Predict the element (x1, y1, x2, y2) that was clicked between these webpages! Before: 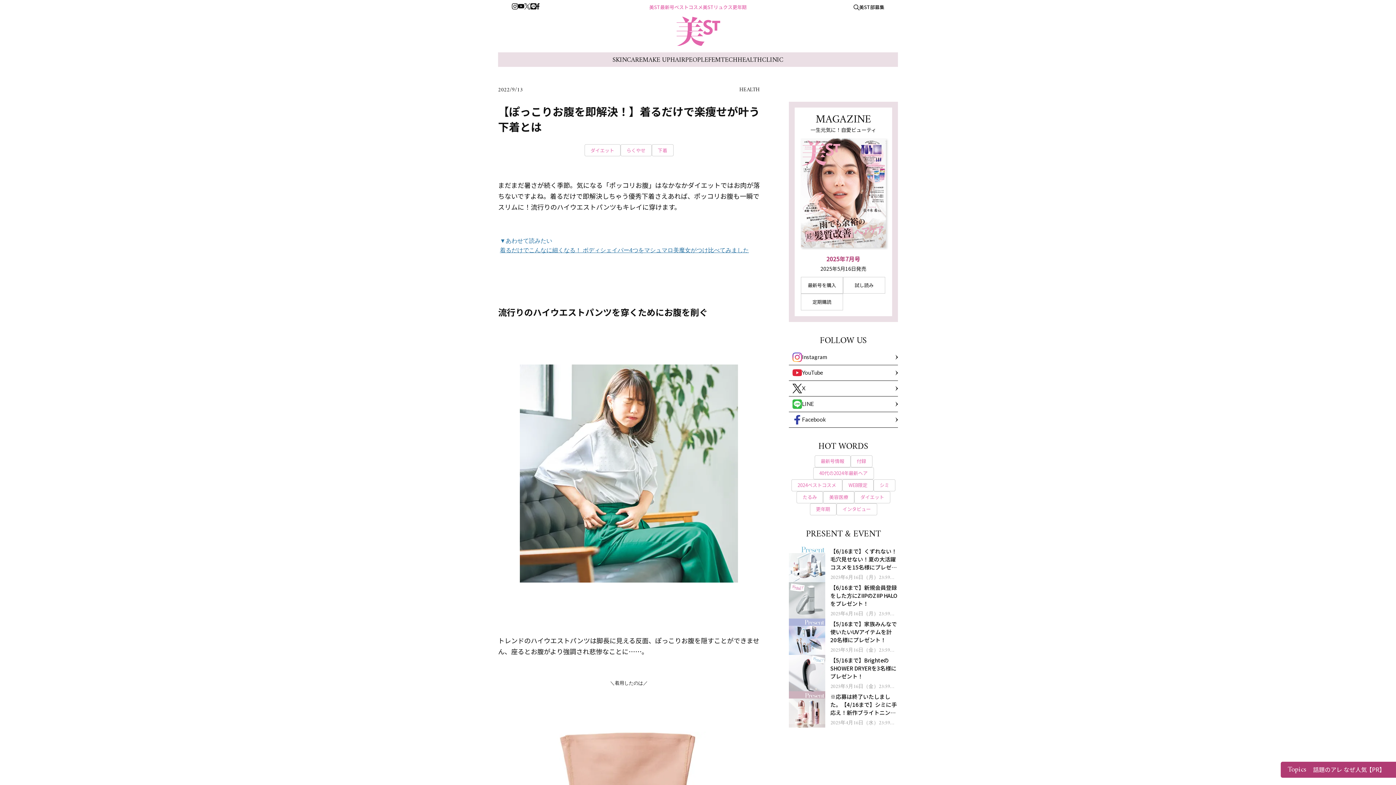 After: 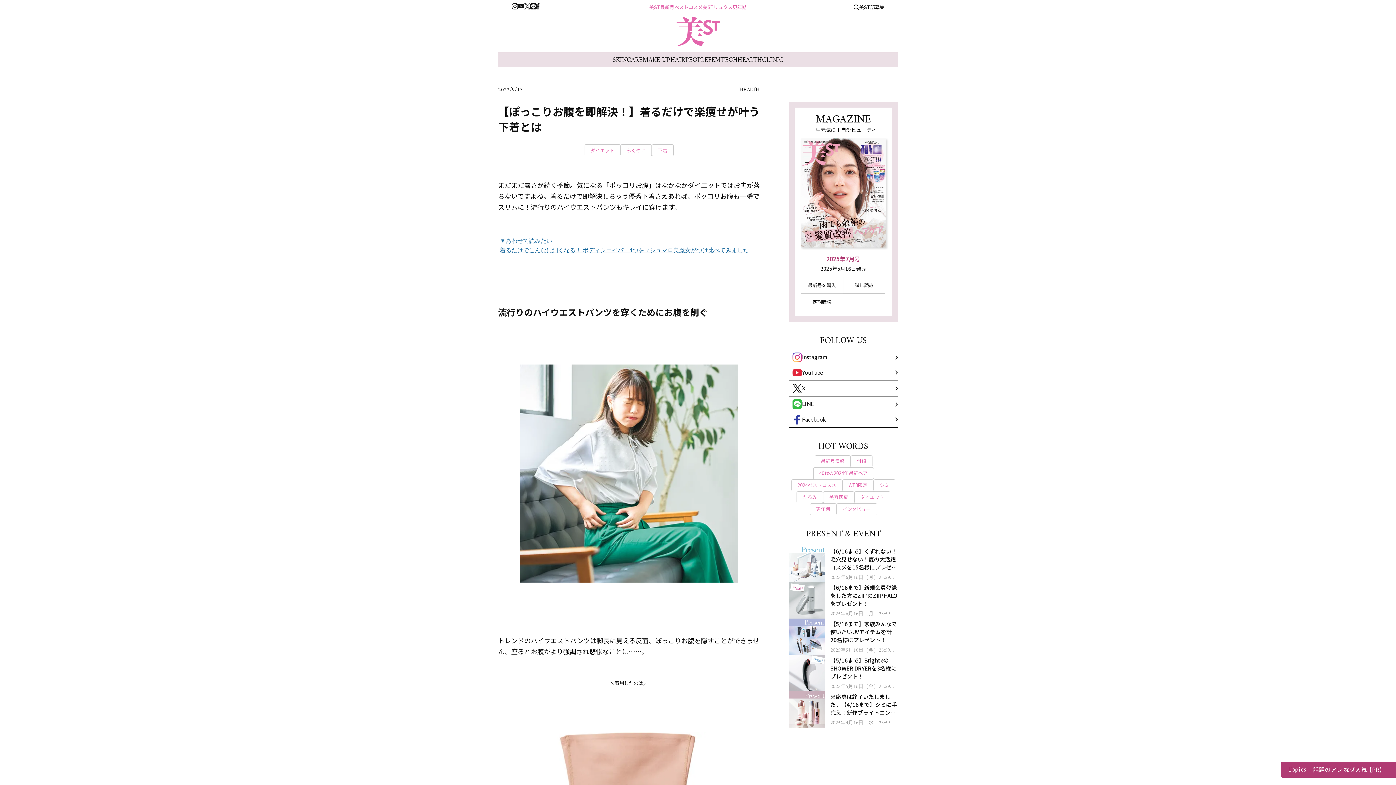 Action: bbox: (536, 3, 539, 9)